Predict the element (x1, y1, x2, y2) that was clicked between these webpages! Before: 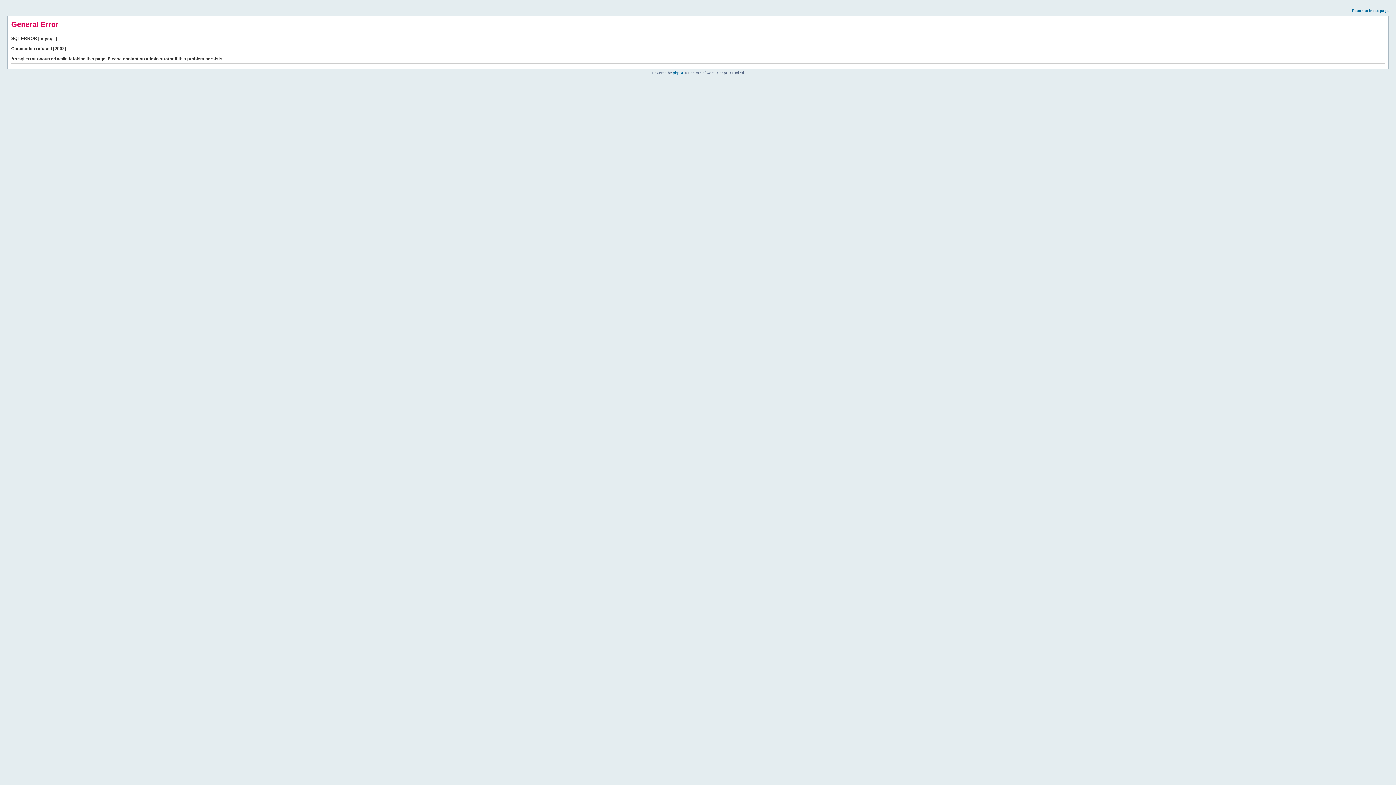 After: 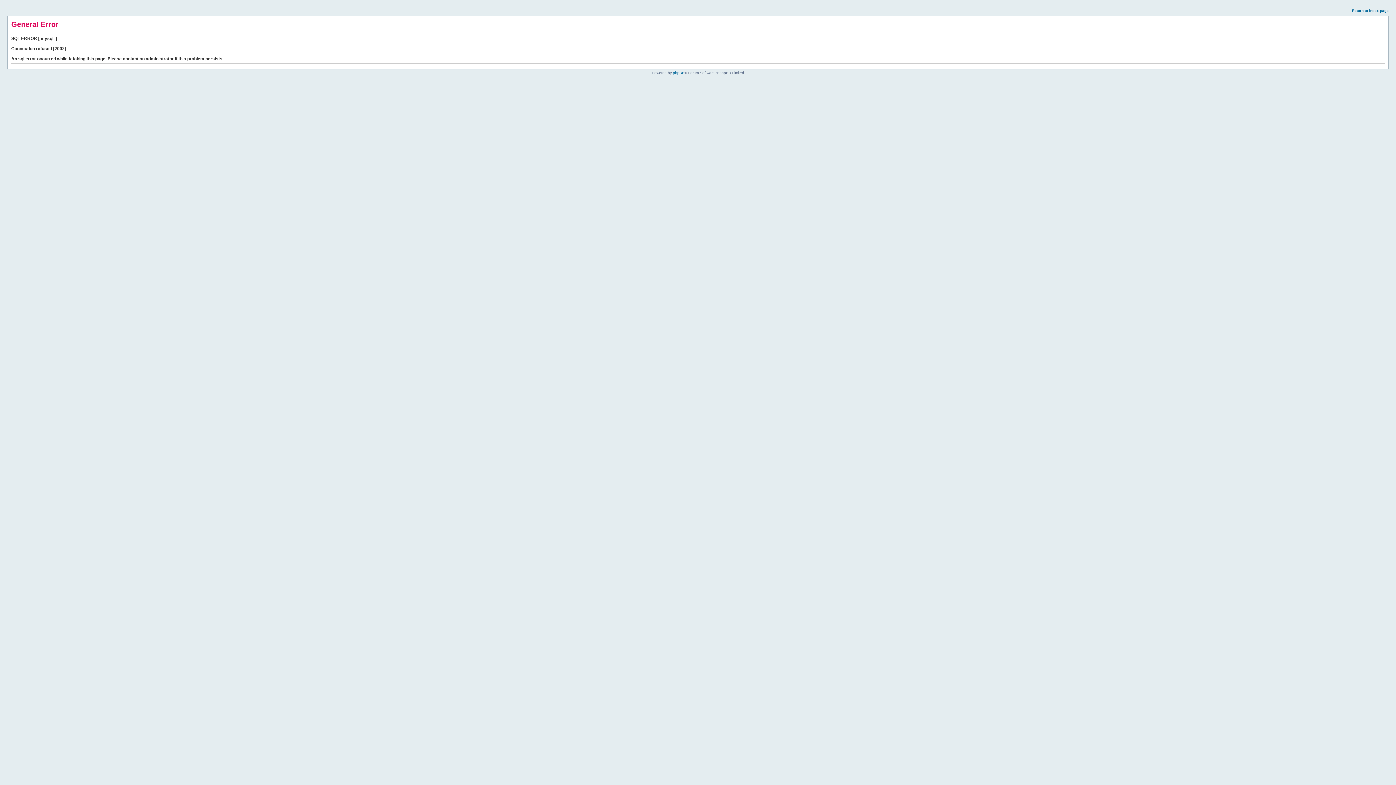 Action: bbox: (1352, 8, 1389, 12) label: Return to index page